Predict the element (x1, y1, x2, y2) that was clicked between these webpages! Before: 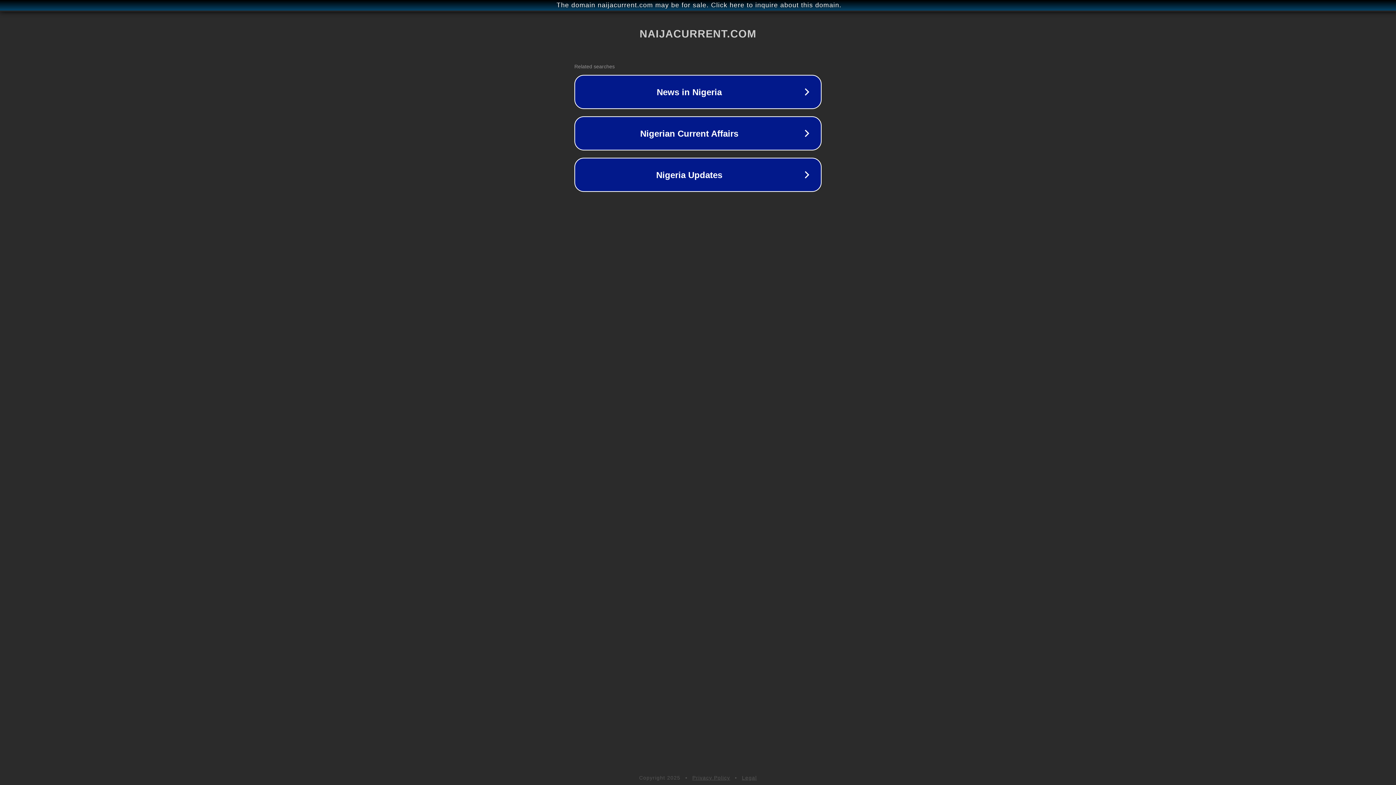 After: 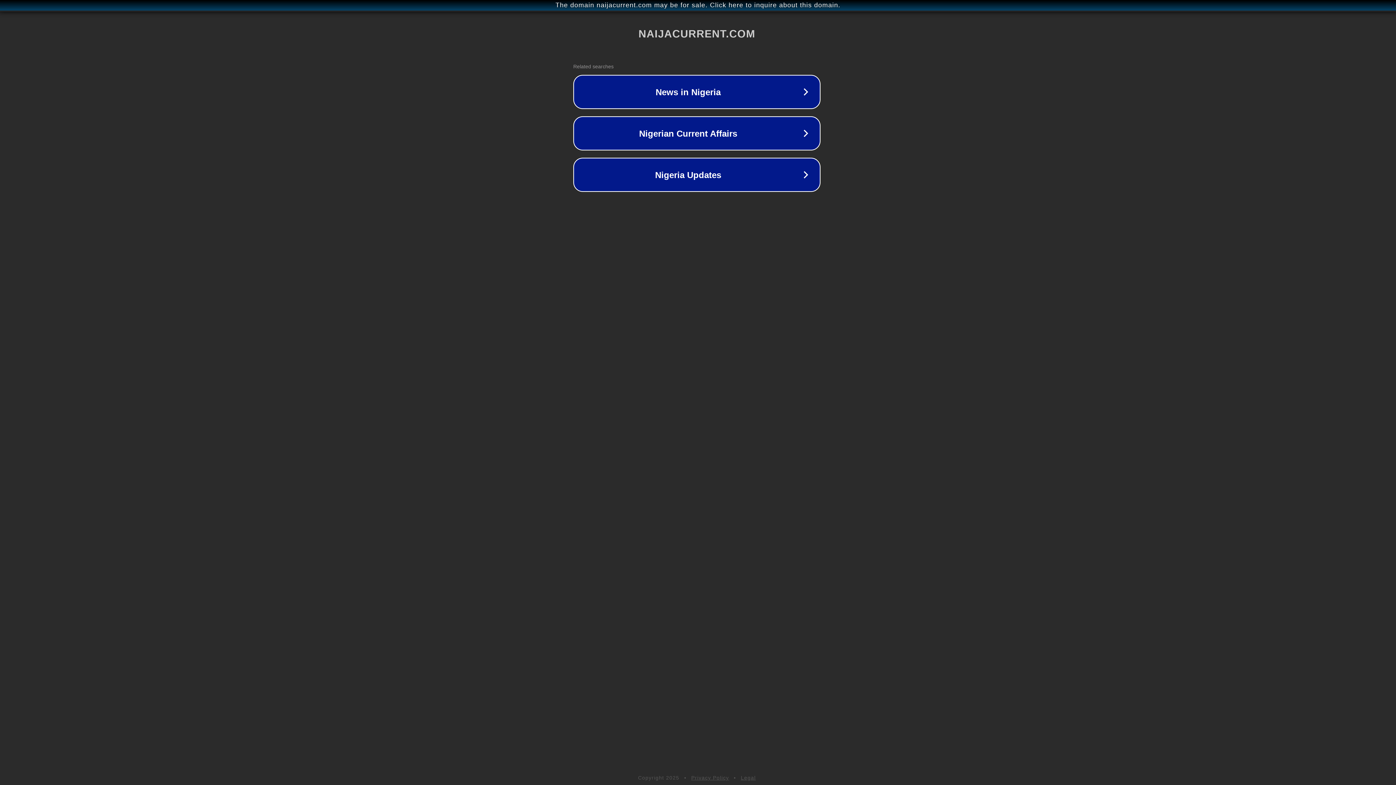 Action: label: The domain naijacurrent.com may be for sale. Click here to inquire about this domain. bbox: (1, 1, 1397, 9)